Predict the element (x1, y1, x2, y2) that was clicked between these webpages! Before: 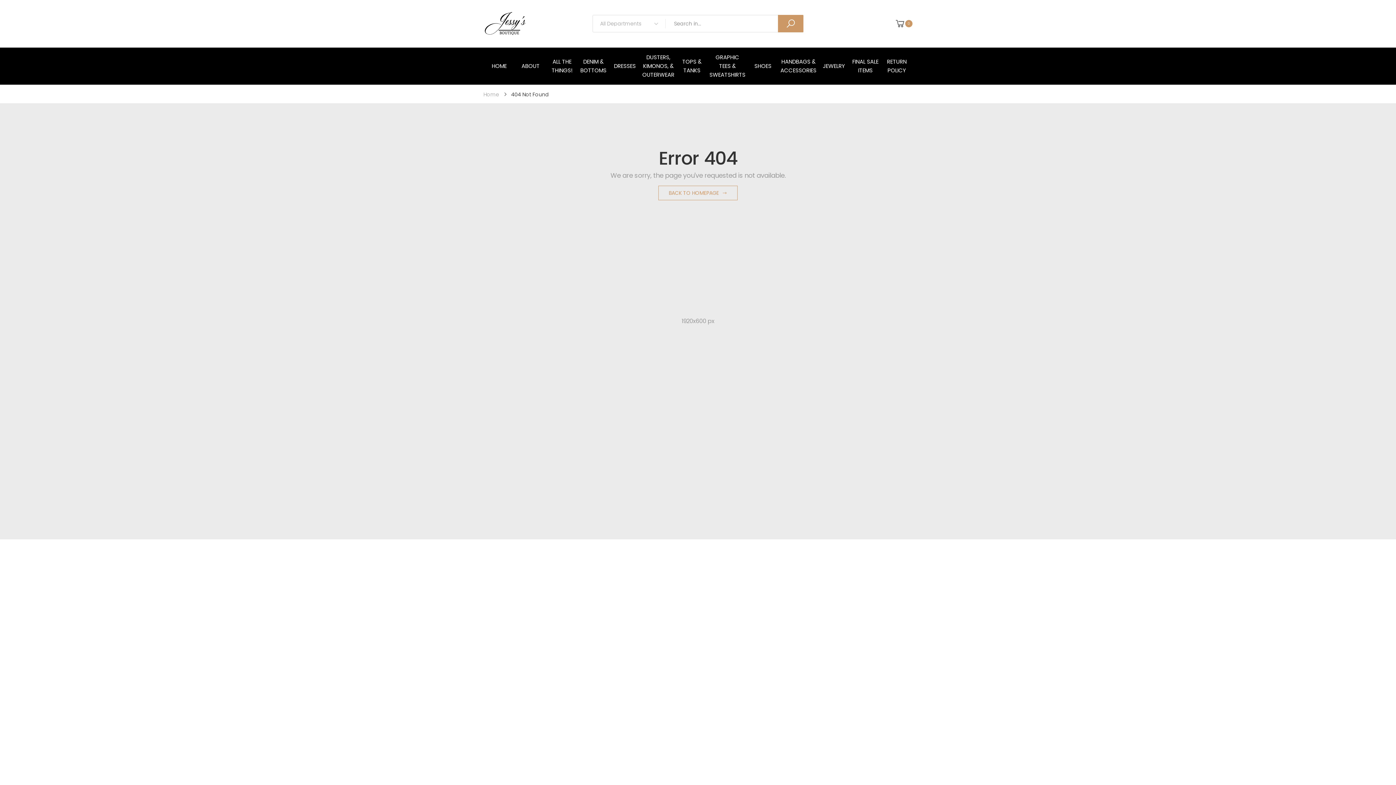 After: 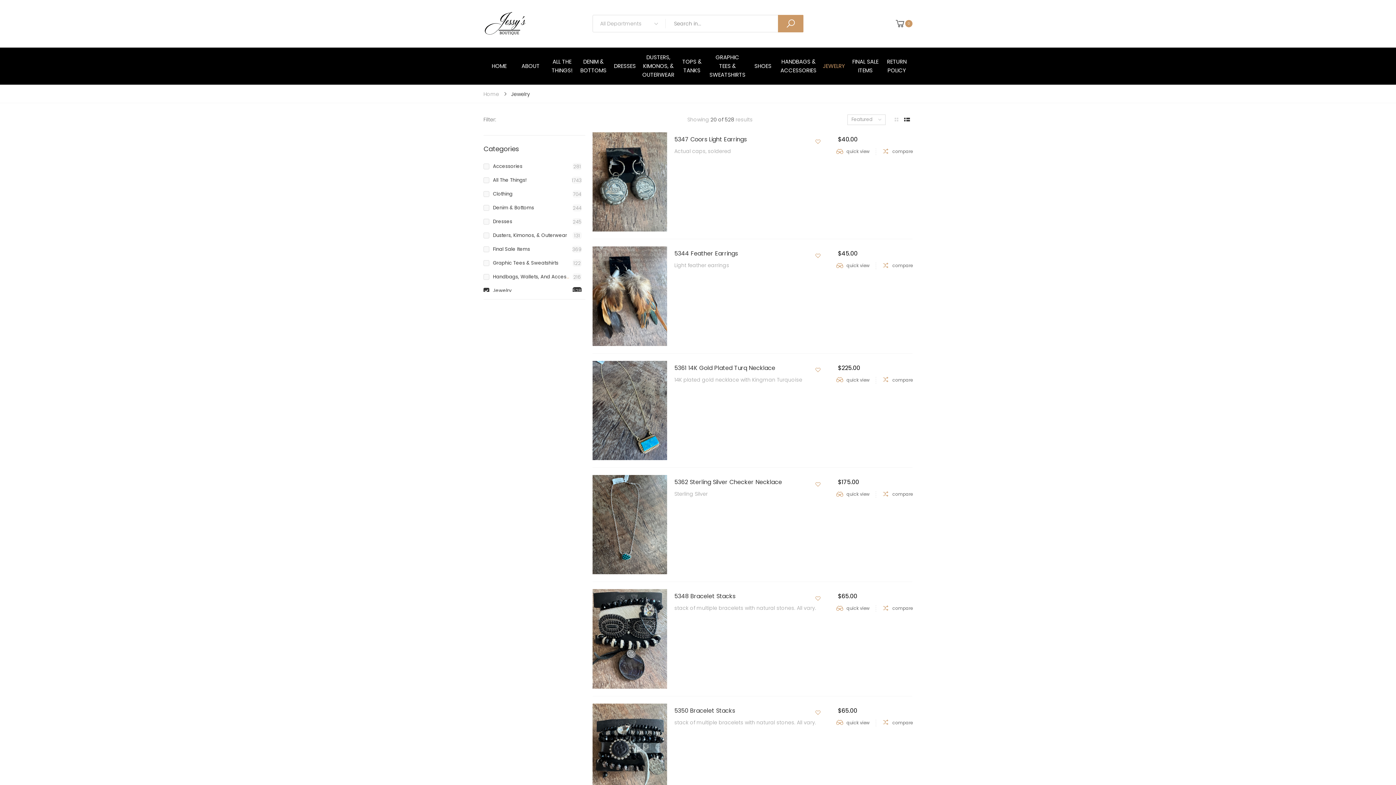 Action: bbox: (823, 56, 845, 76) label: JEWELRY